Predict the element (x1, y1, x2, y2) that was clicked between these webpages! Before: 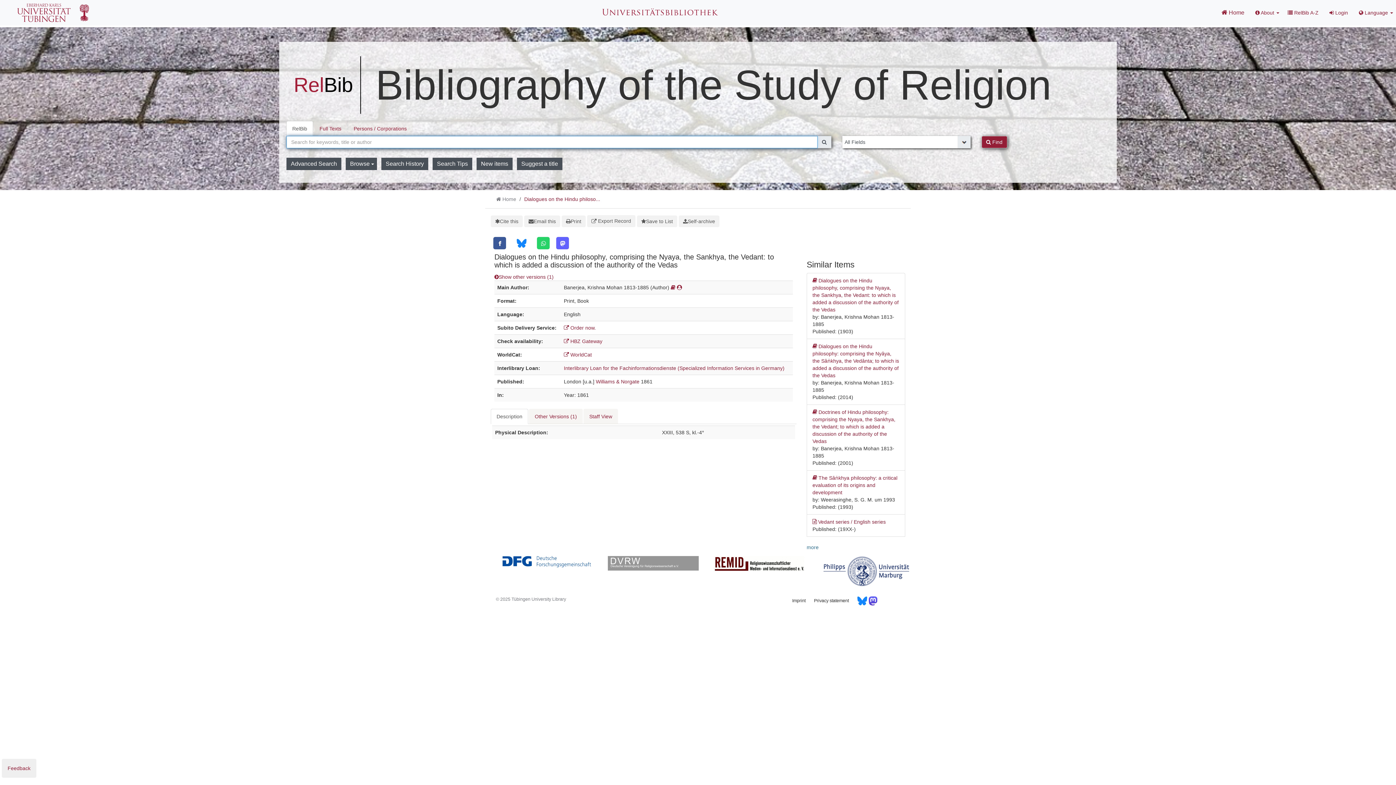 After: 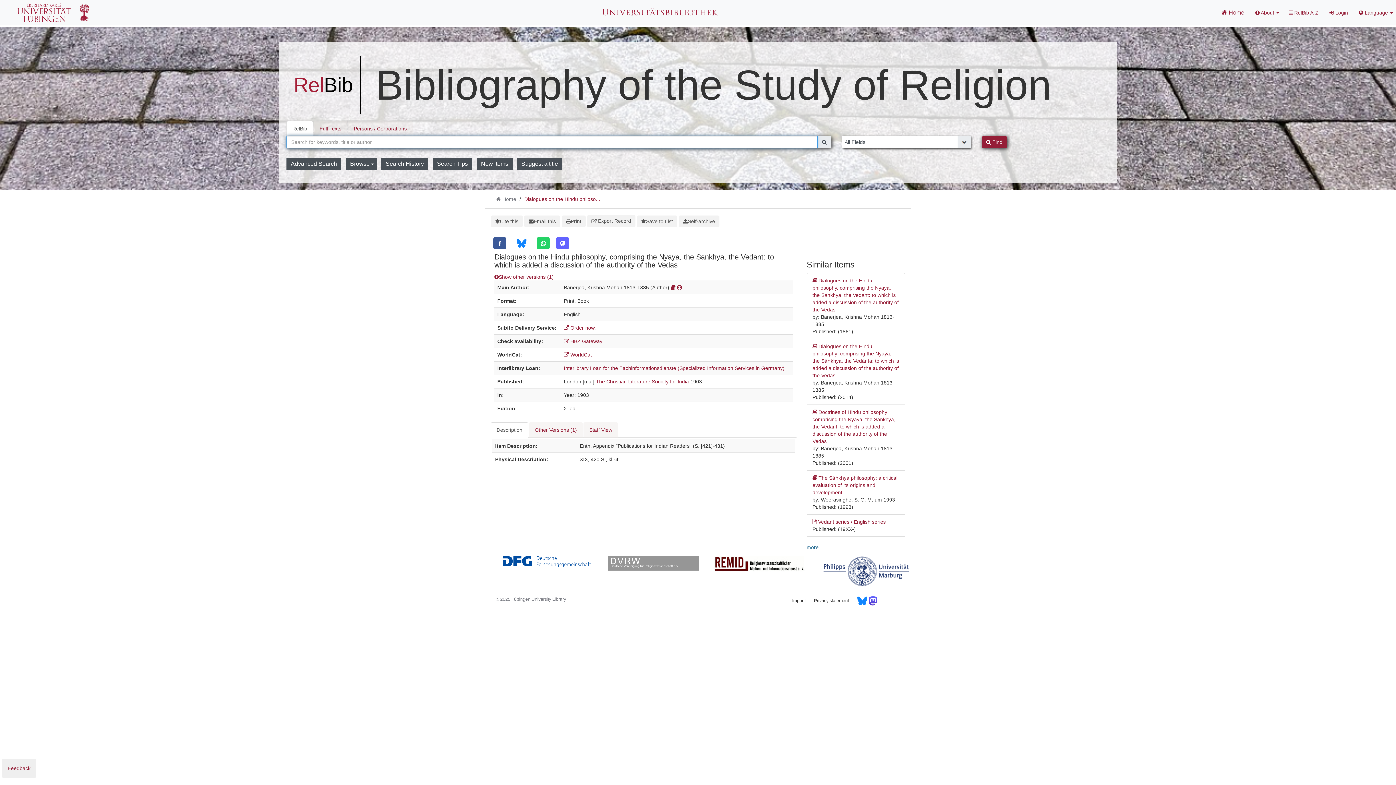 Action: bbox: (812, 277, 899, 313) label: Dialogues on the Hindu philosophy, comprising the Nyaya, the Sankhya, the Vedant: to which is added a discussion of the authority of the Vedas